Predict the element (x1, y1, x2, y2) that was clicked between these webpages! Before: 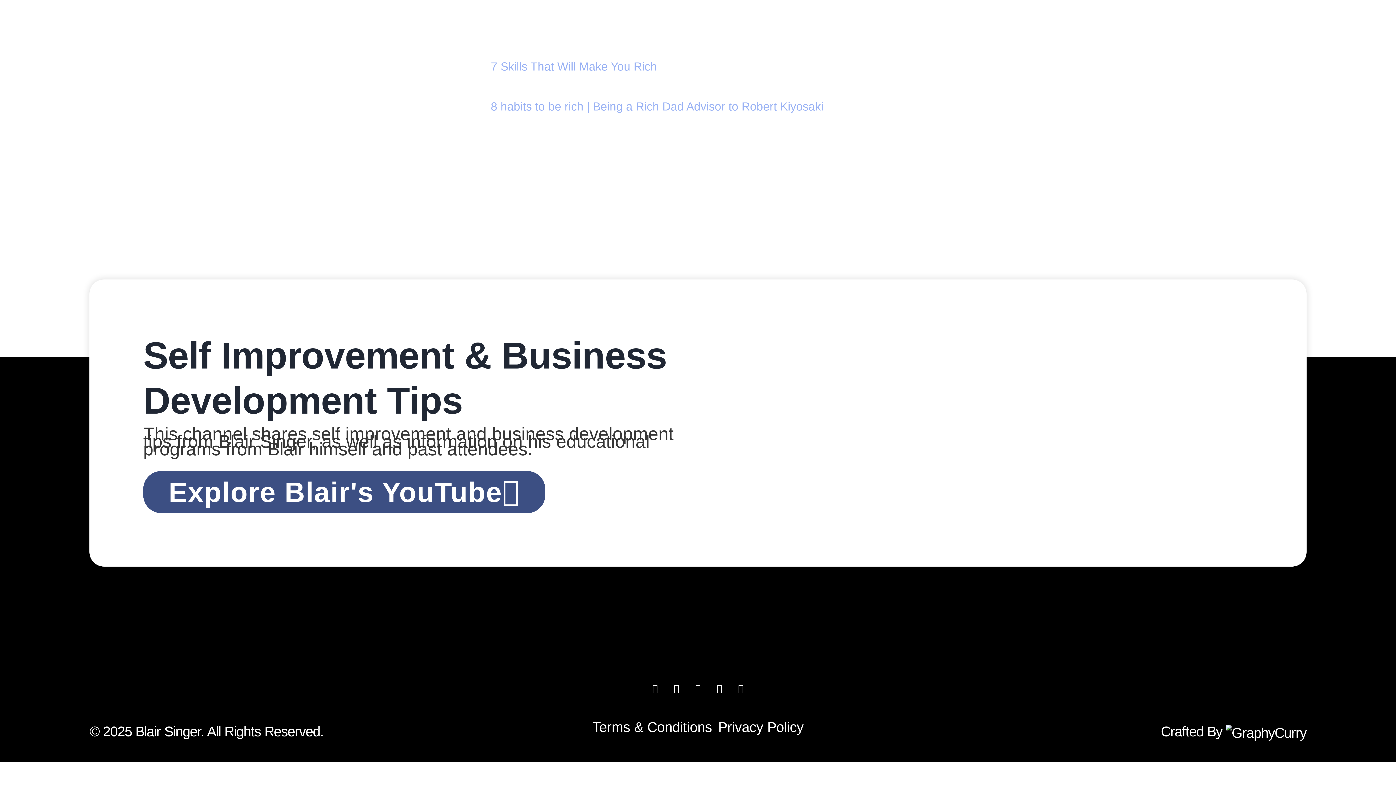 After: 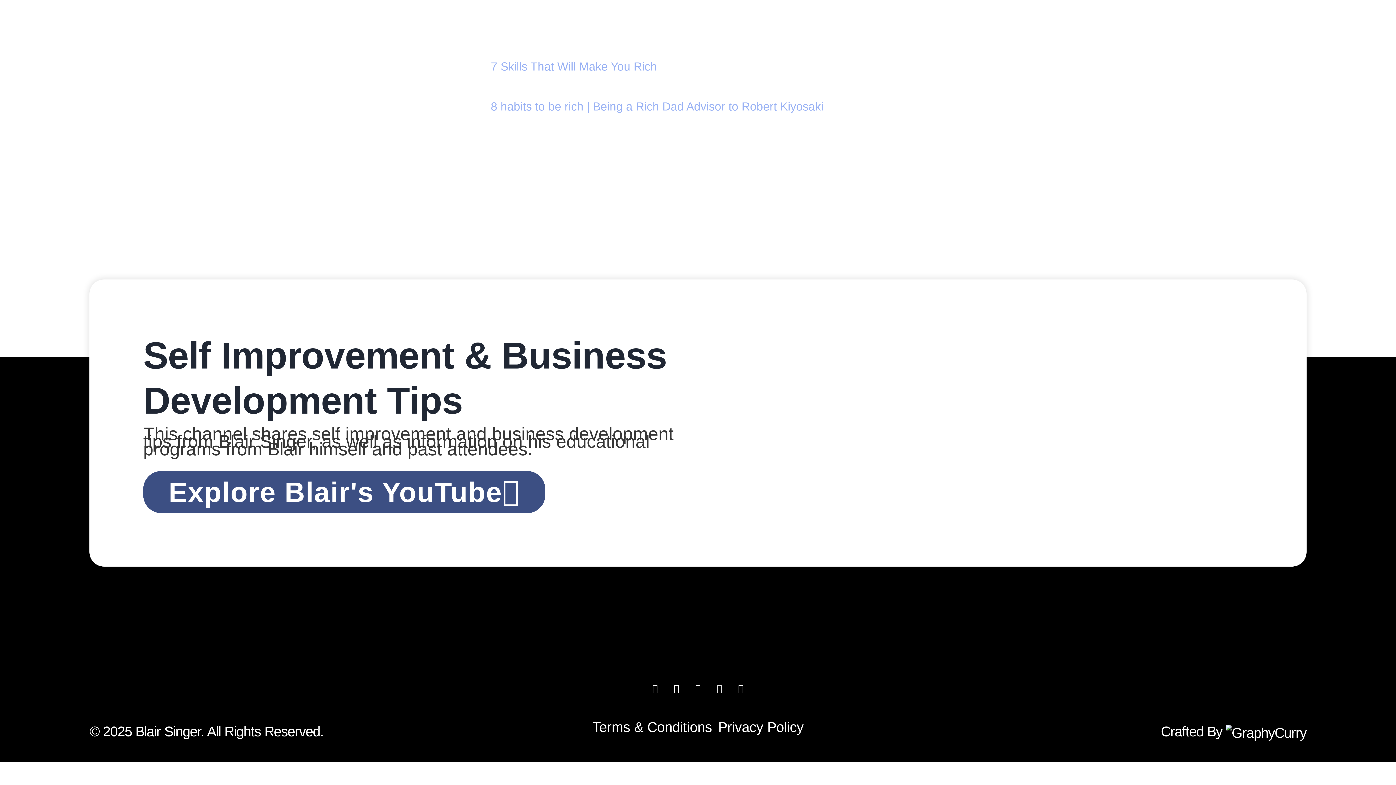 Action: bbox: (710, 679, 728, 697) label: Linkedin-in